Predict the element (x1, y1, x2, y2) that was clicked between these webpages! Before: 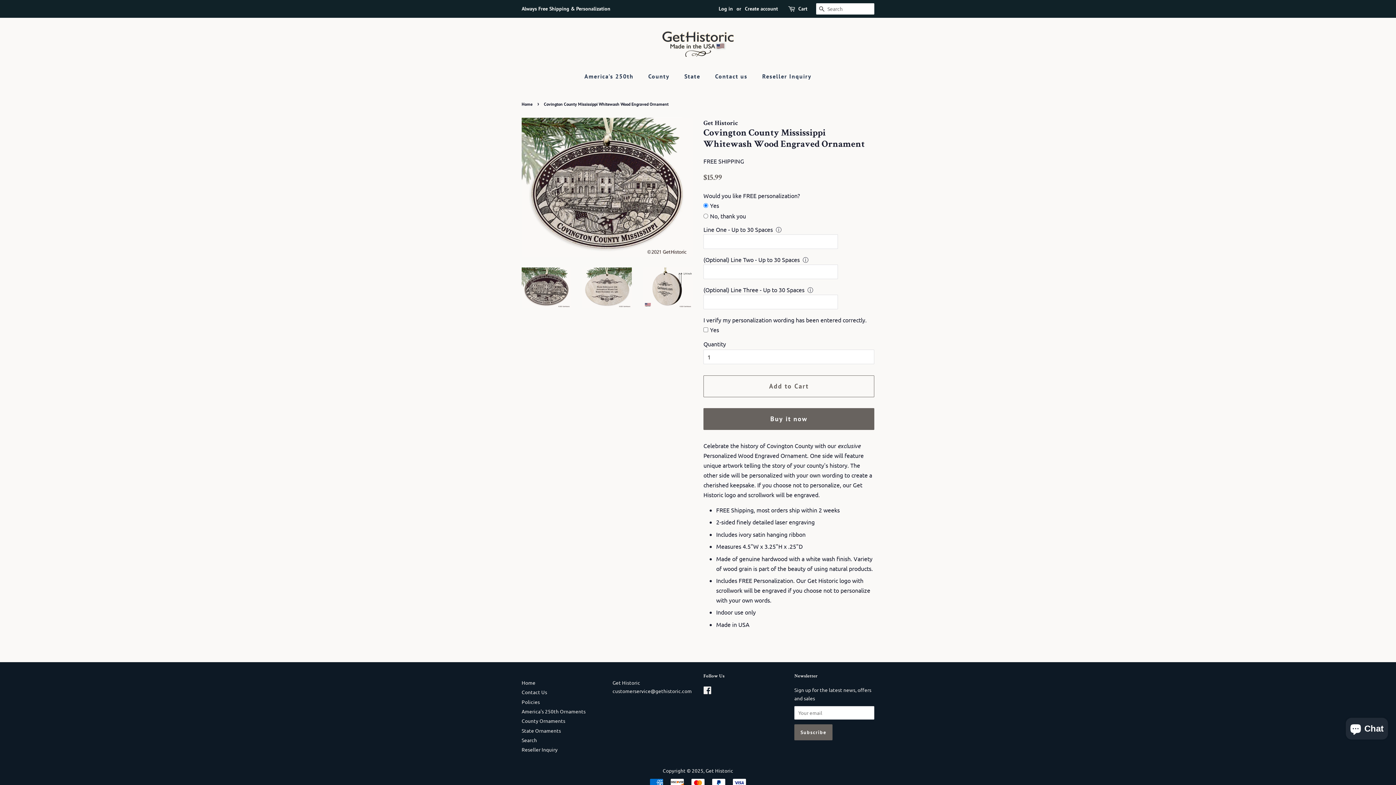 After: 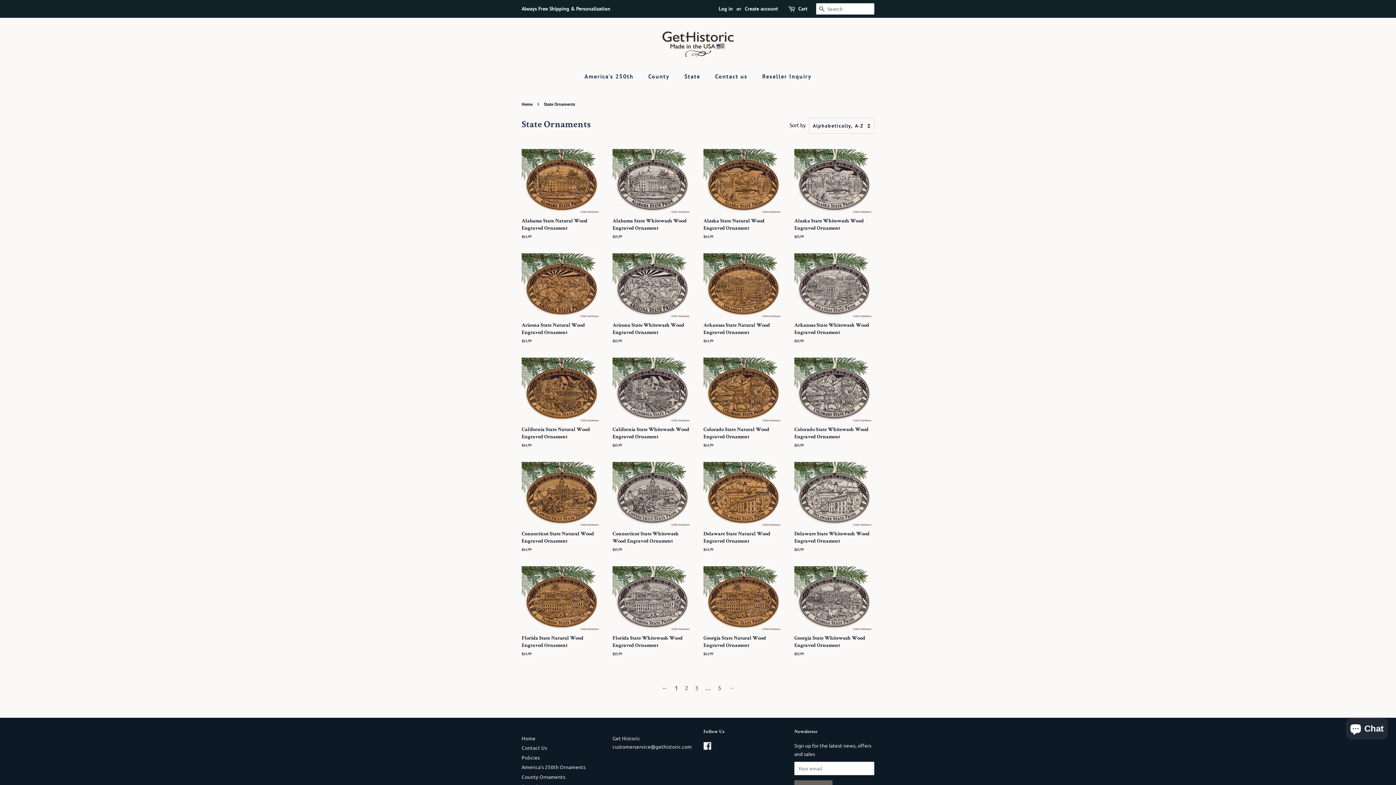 Action: label: State Ornaments bbox: (521, 727, 561, 734)